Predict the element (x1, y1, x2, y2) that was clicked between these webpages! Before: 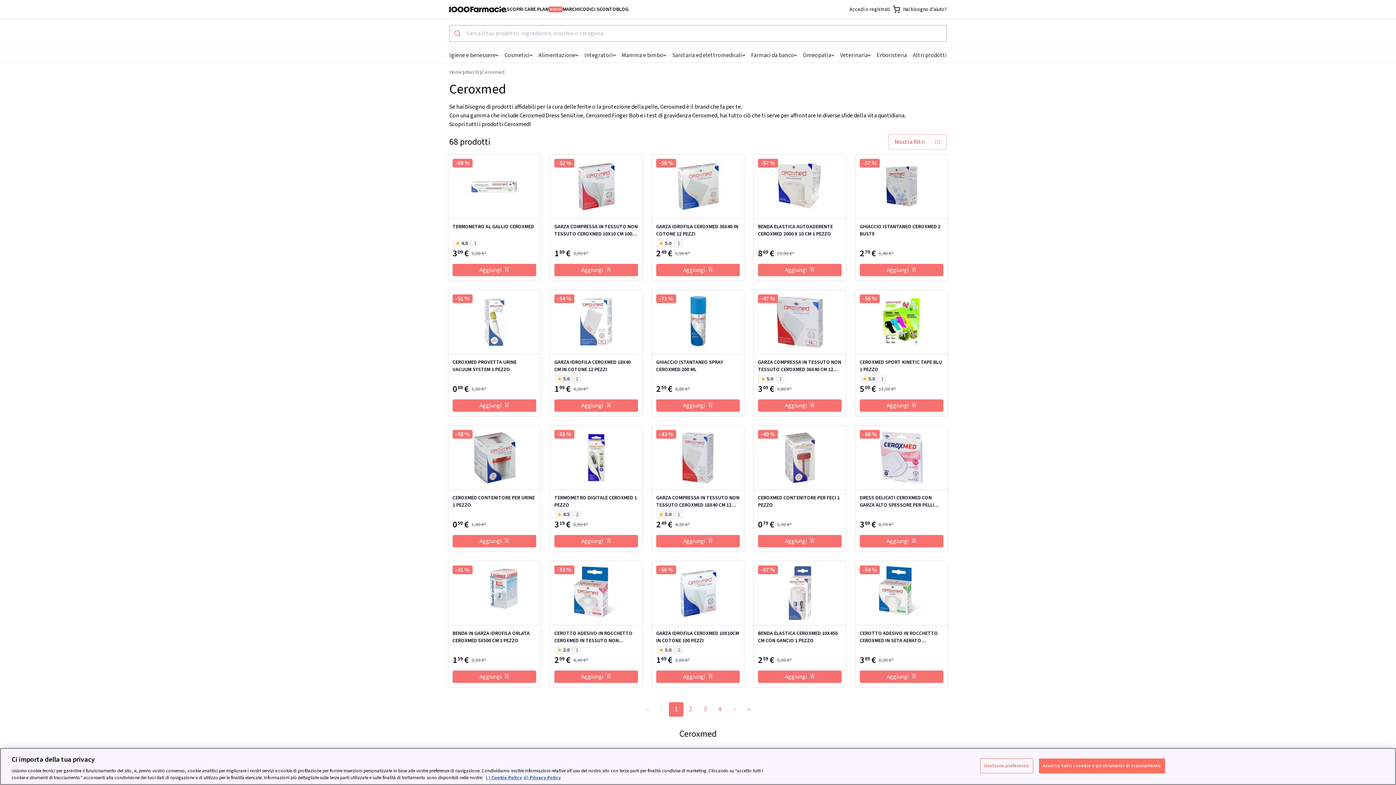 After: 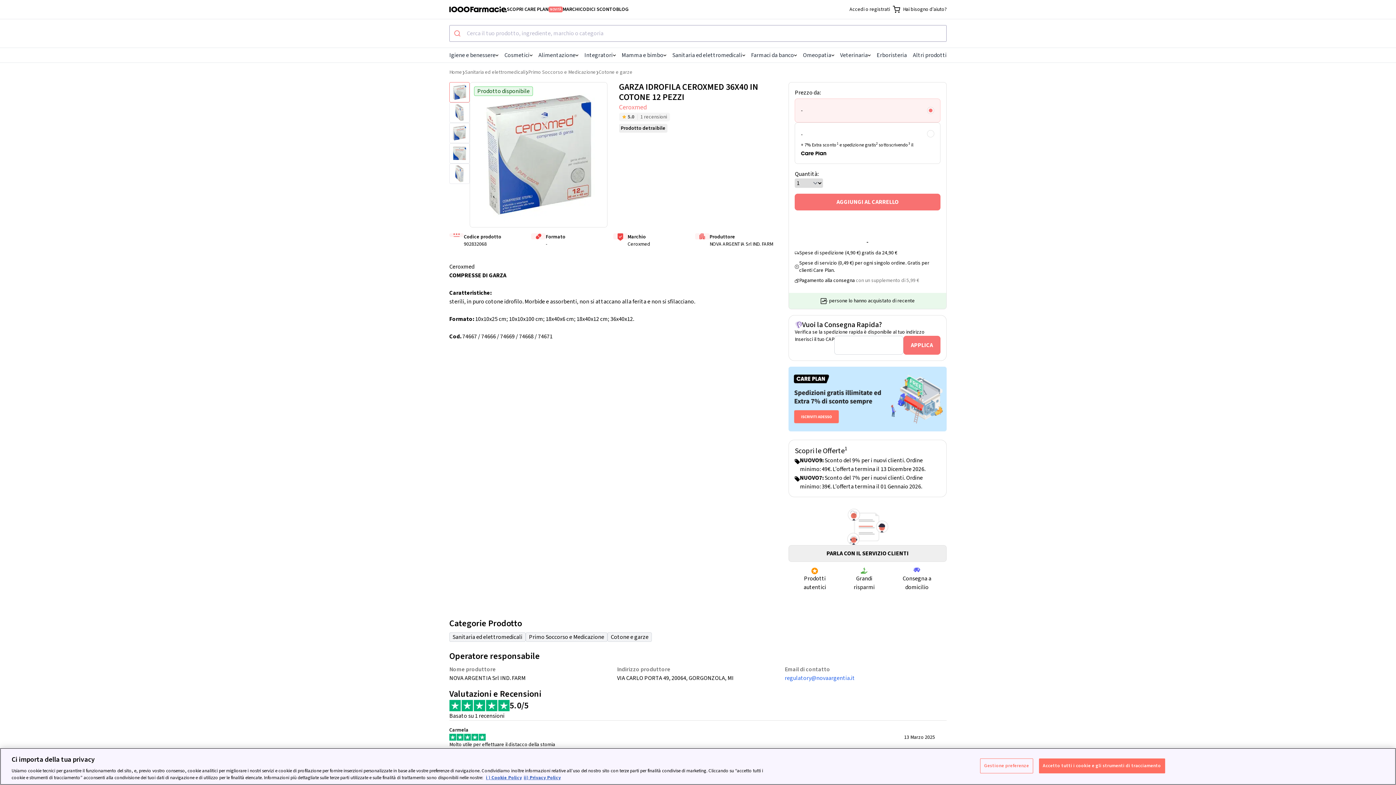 Action: label: GARZA IDROFILA CEROXMED 36X40 IN COTONE 12 PEZZI
5.0
1
249
€
5,90 €* bbox: (652, 218, 744, 264)